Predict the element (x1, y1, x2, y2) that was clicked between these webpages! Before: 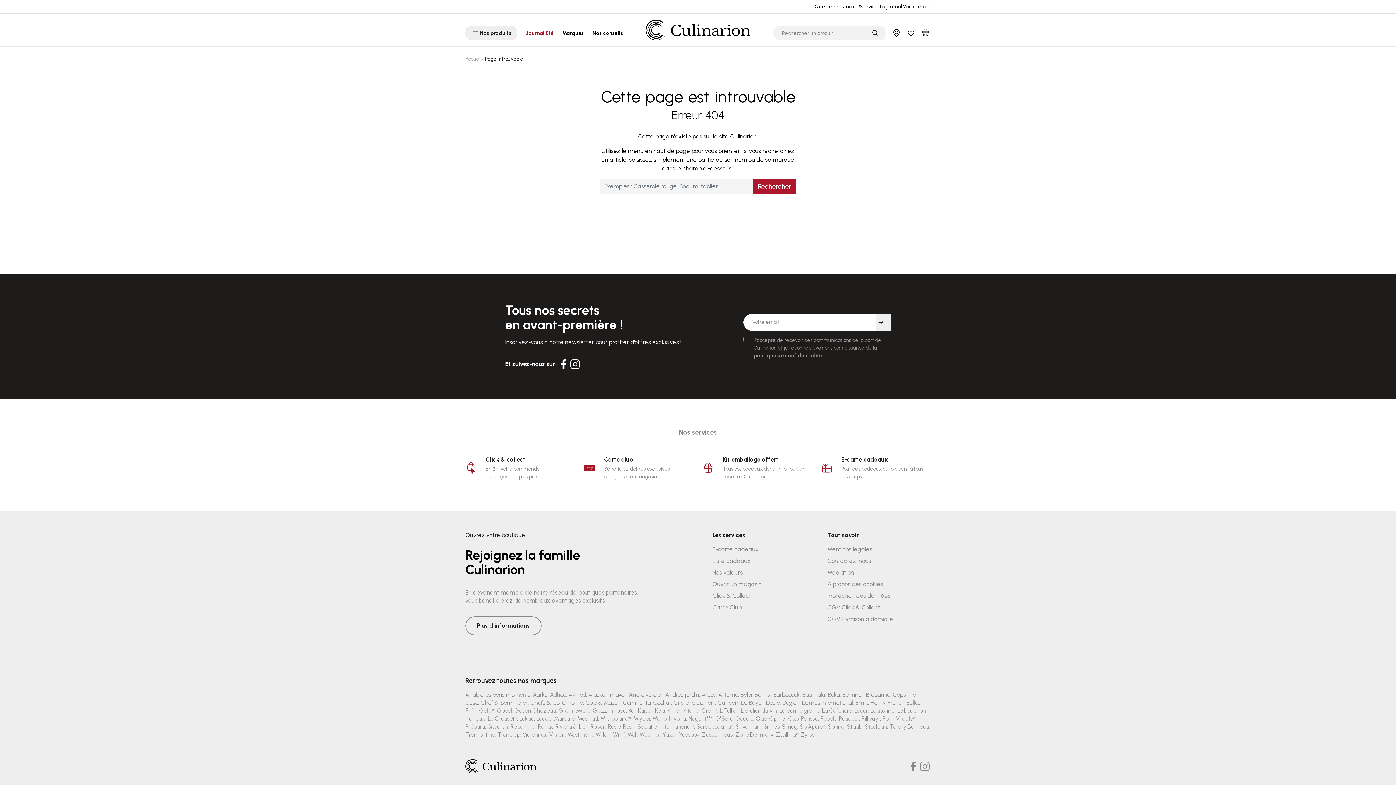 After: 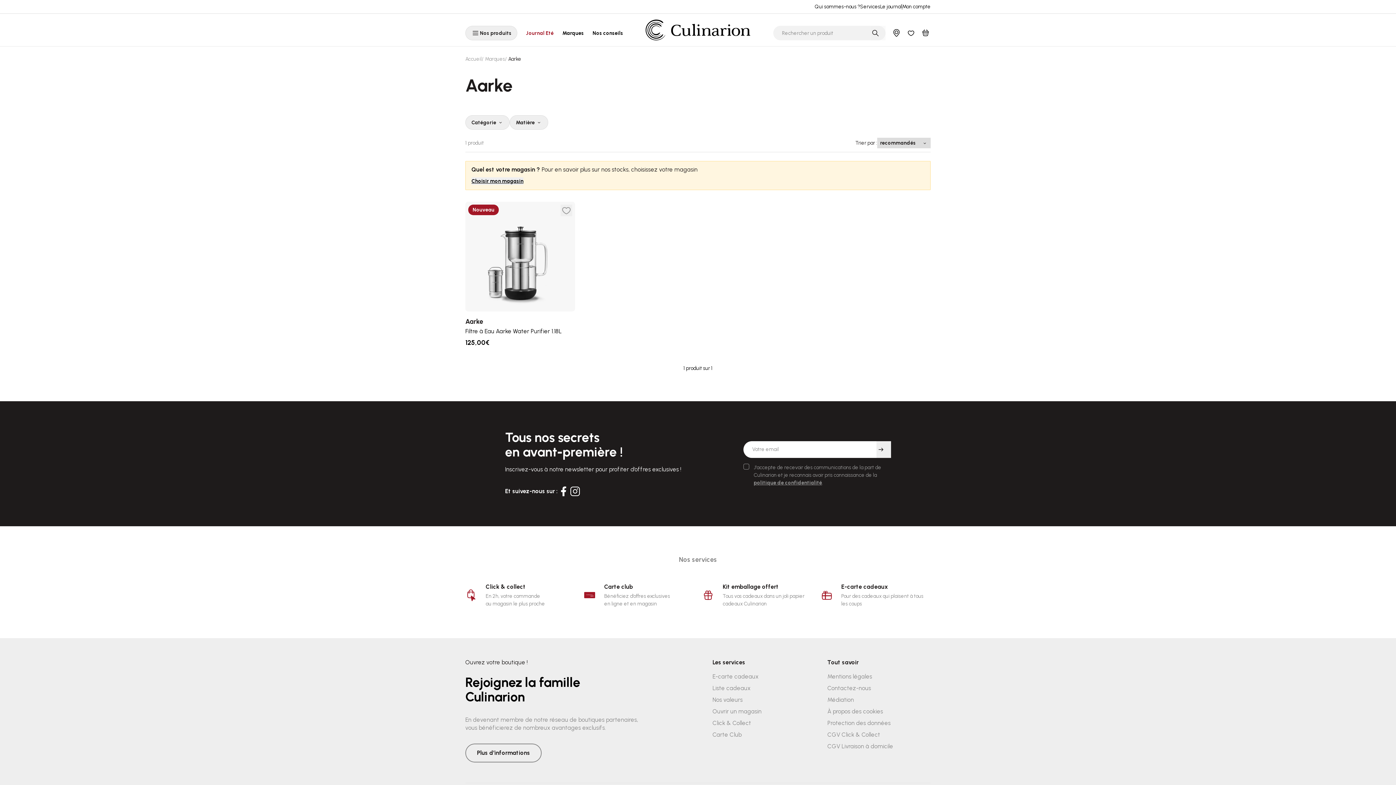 Action: label: Aarke bbox: (533, 691, 547, 698)